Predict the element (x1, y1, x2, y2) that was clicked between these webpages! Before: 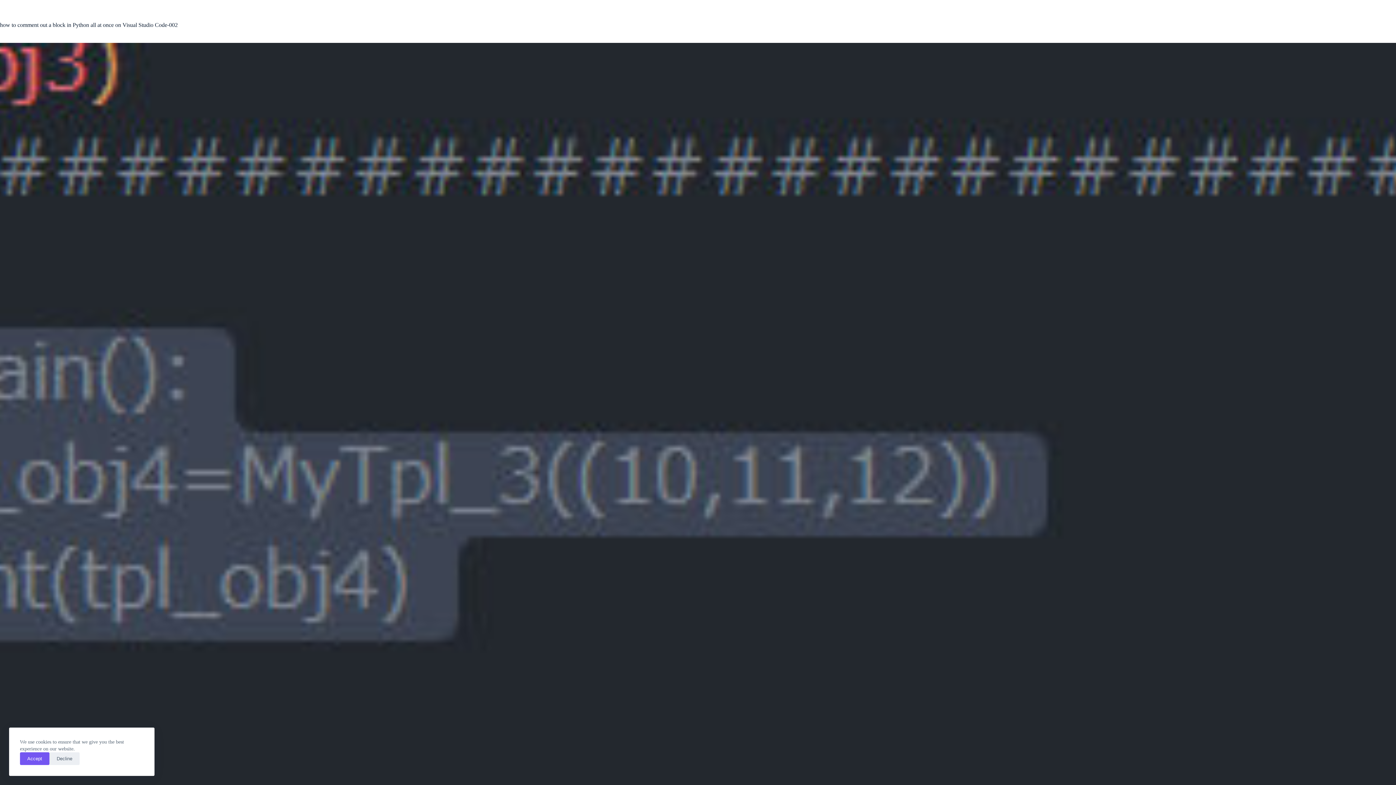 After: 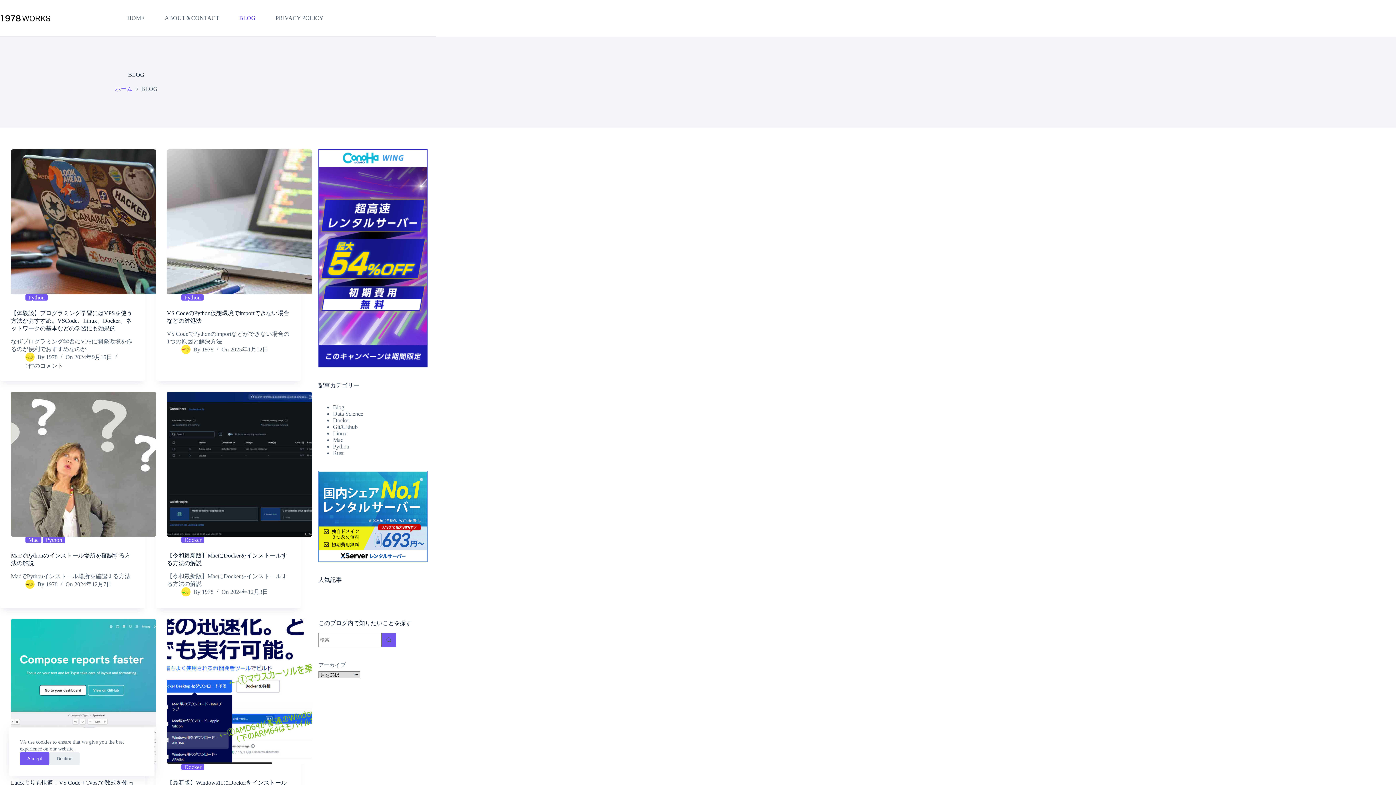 Action: label: BLOG bbox: (229, 0, 265, 36)